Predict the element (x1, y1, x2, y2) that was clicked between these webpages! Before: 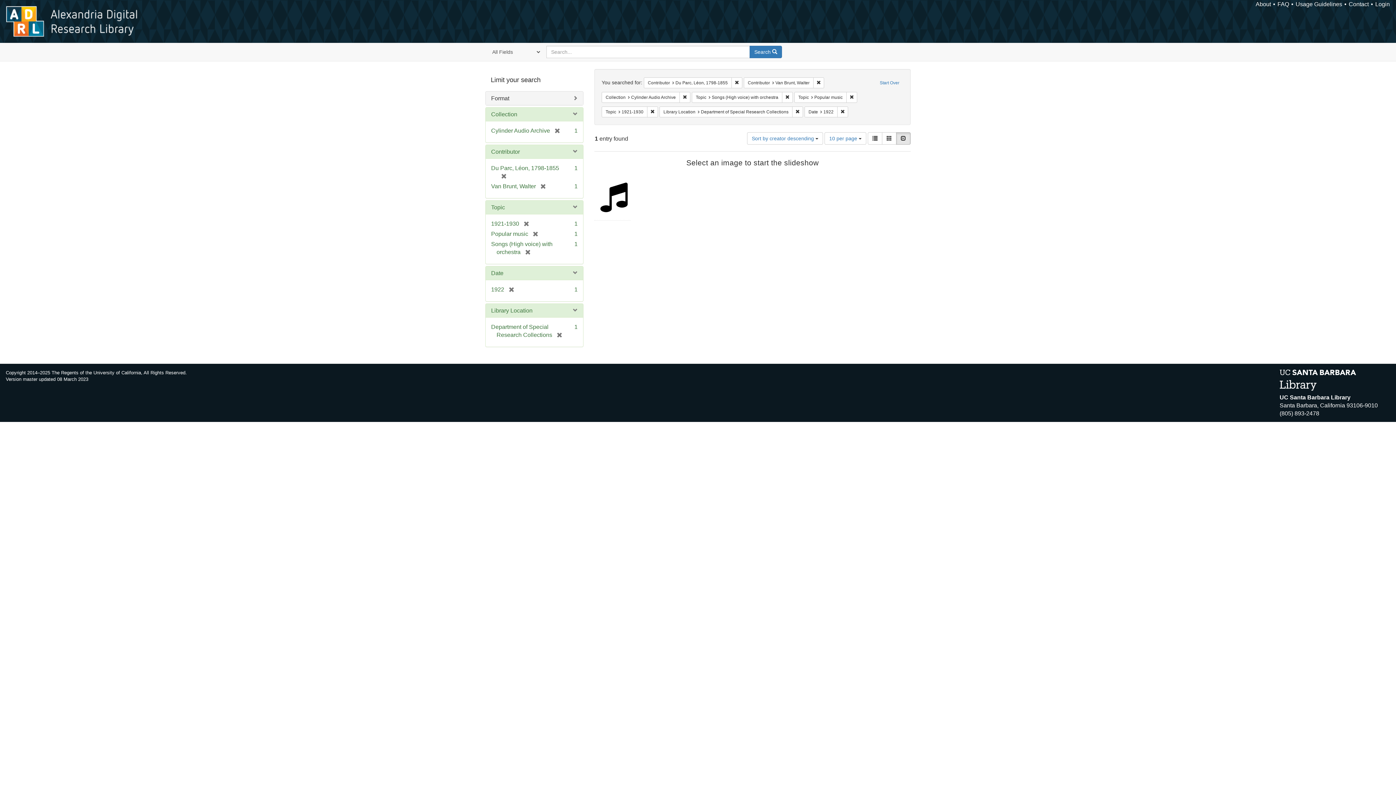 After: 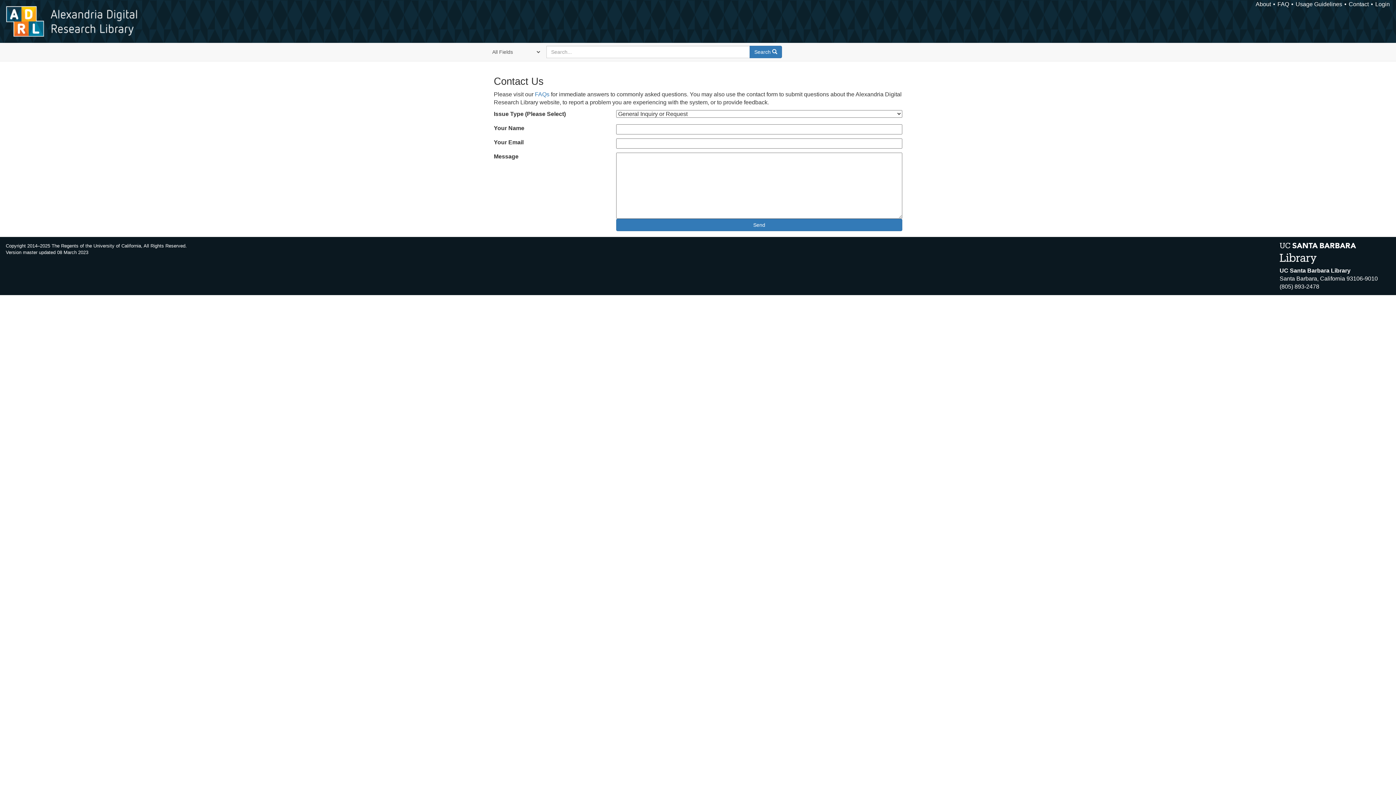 Action: bbox: (1349, 1, 1369, 7) label: Contact